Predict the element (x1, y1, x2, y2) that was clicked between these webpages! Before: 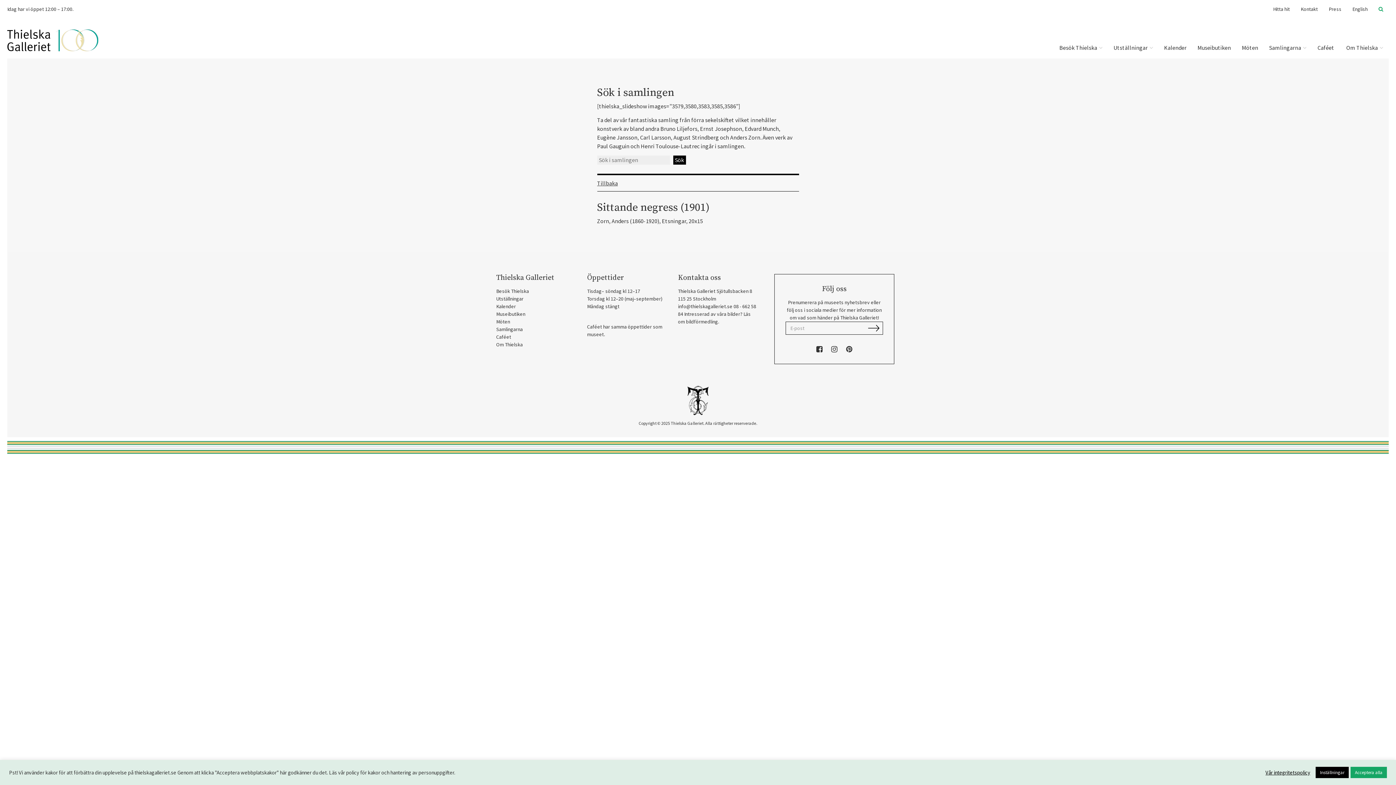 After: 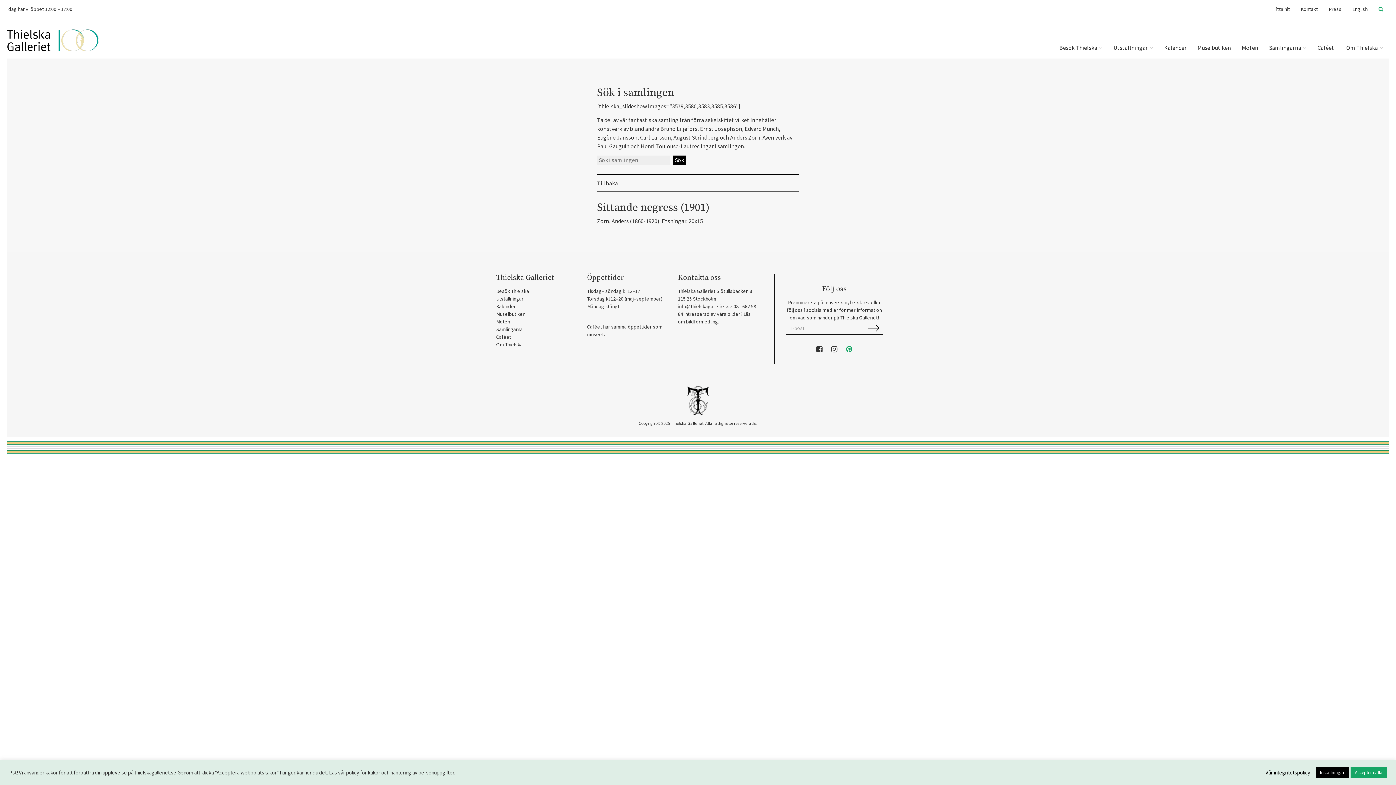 Action: bbox: (846, 344, 852, 353)